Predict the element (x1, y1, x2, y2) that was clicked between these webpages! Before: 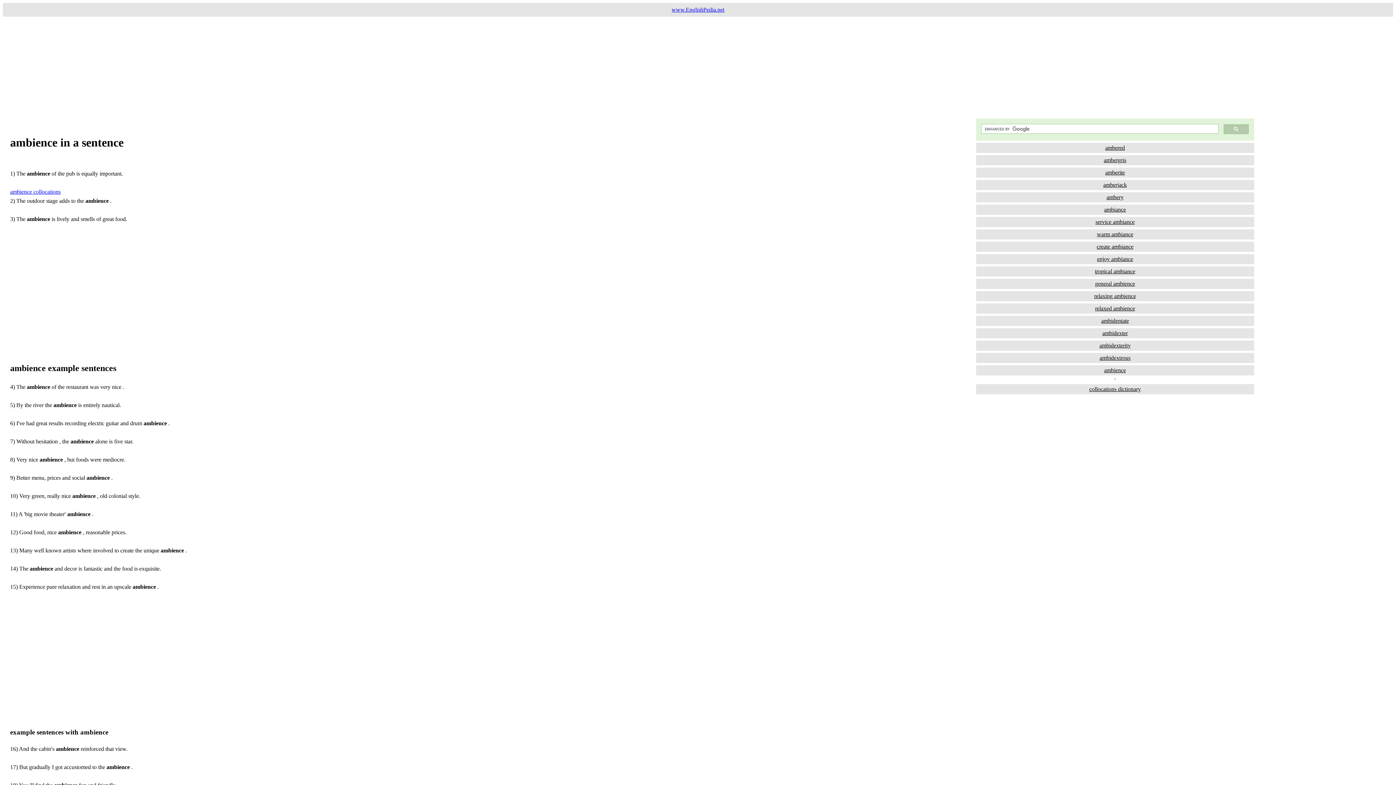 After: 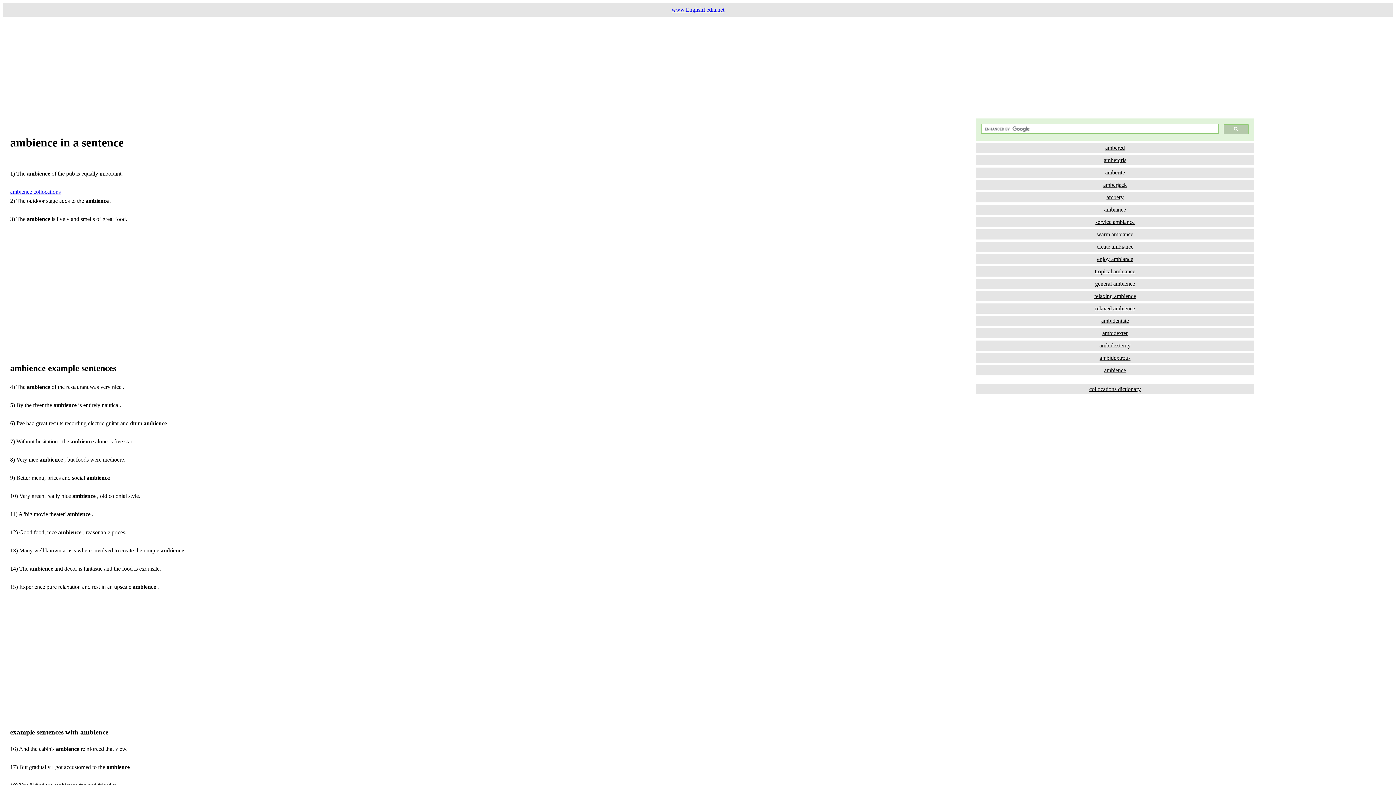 Action: bbox: (976, 340, 1254, 350) label: ambidexterity